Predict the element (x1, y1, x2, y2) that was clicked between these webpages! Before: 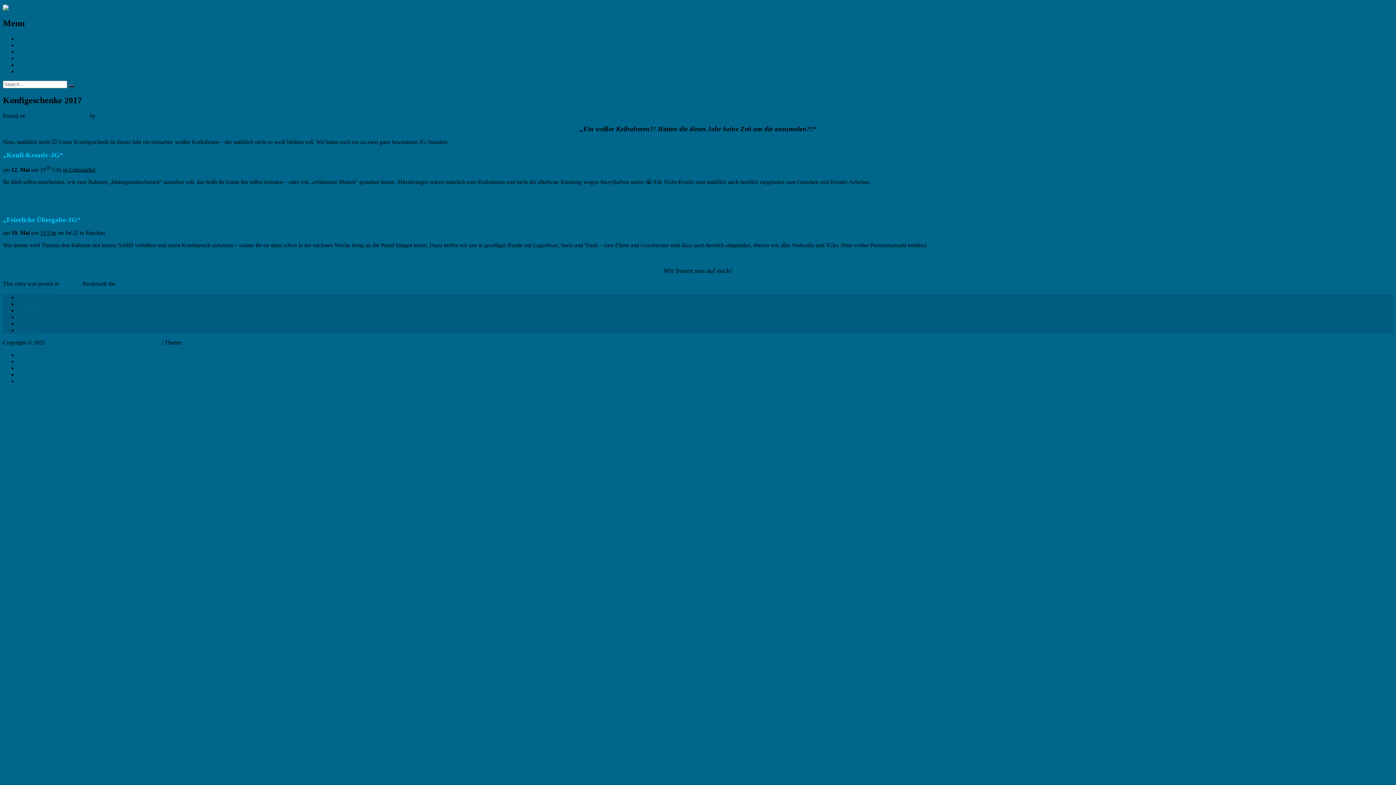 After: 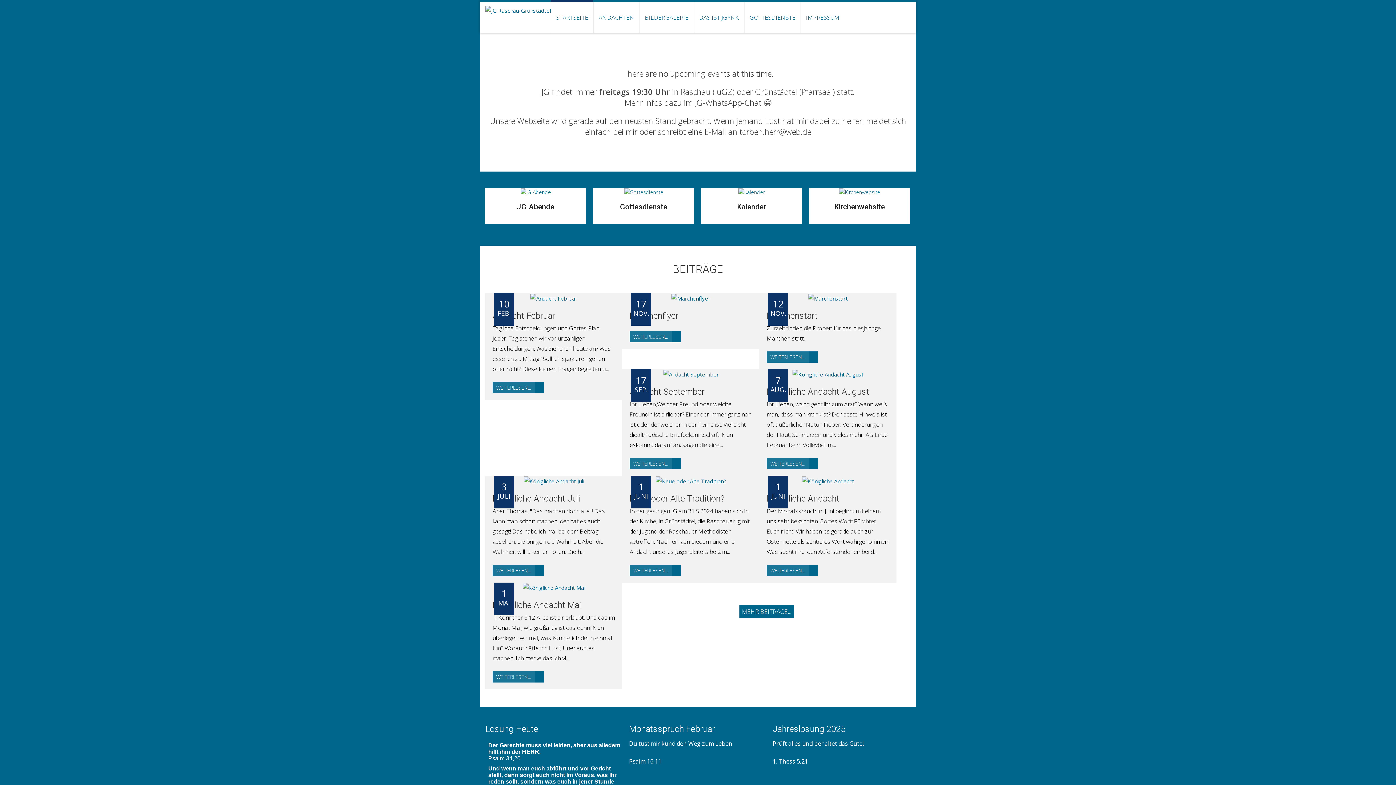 Action: bbox: (2, 4, 64, 10)